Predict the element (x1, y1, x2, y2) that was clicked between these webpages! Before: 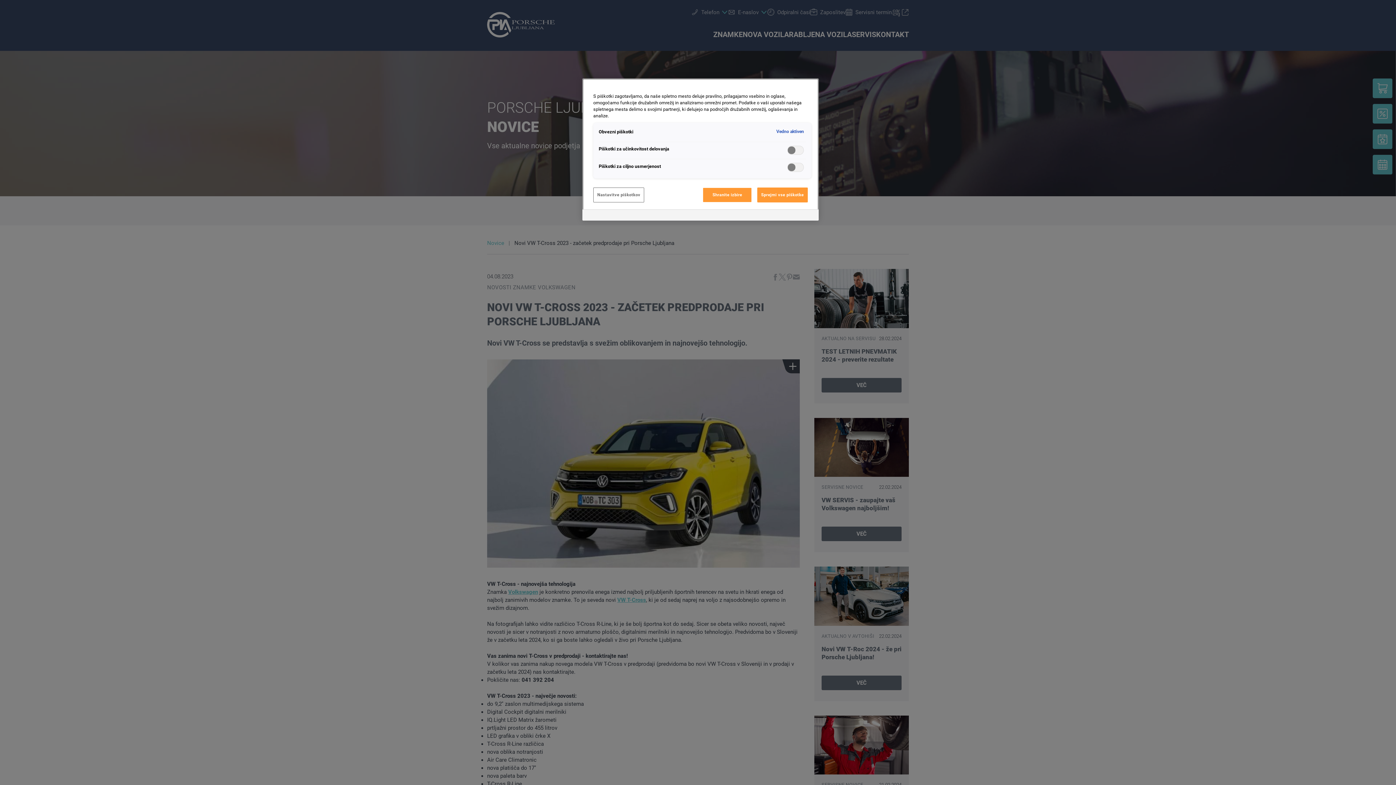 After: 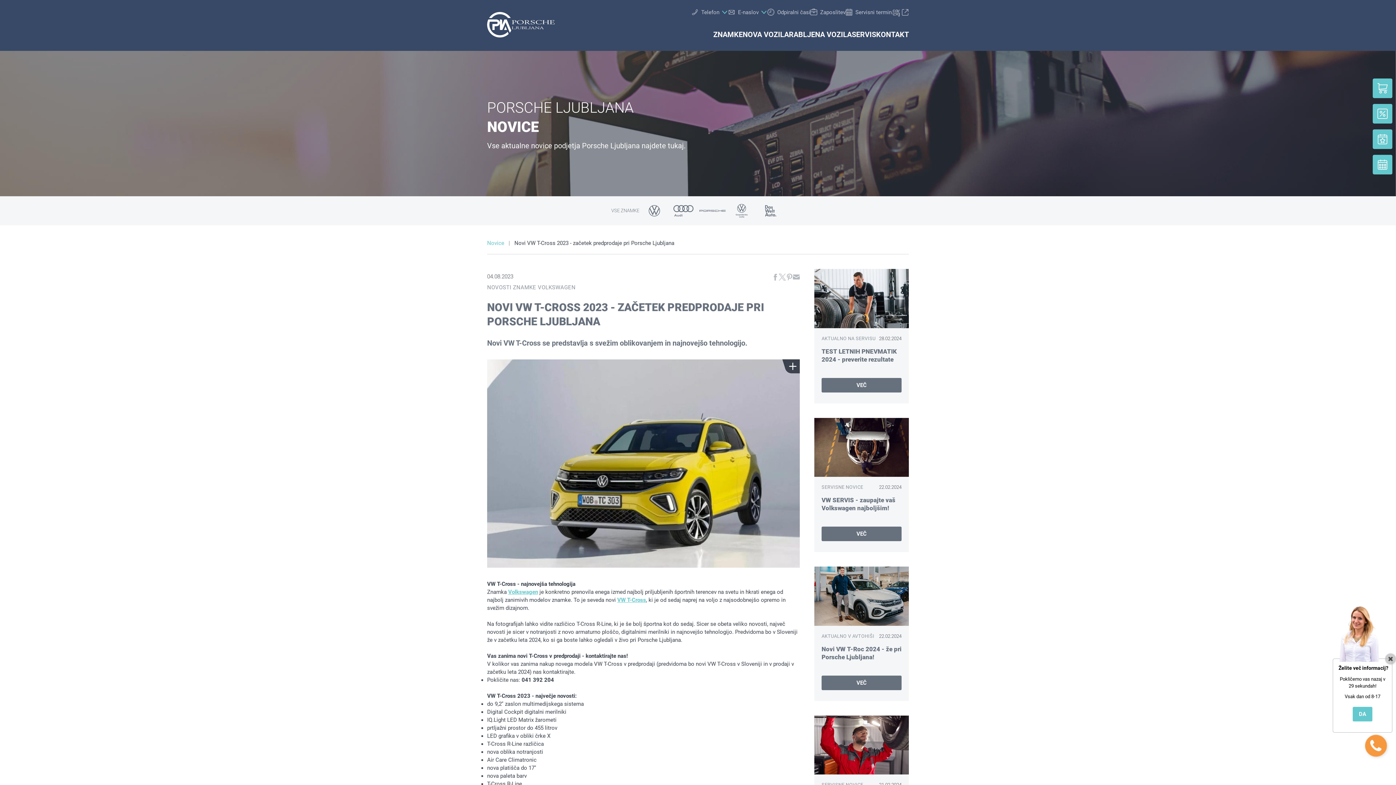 Action: bbox: (757, 187, 808, 202) label: Sprejmi vse piškotke